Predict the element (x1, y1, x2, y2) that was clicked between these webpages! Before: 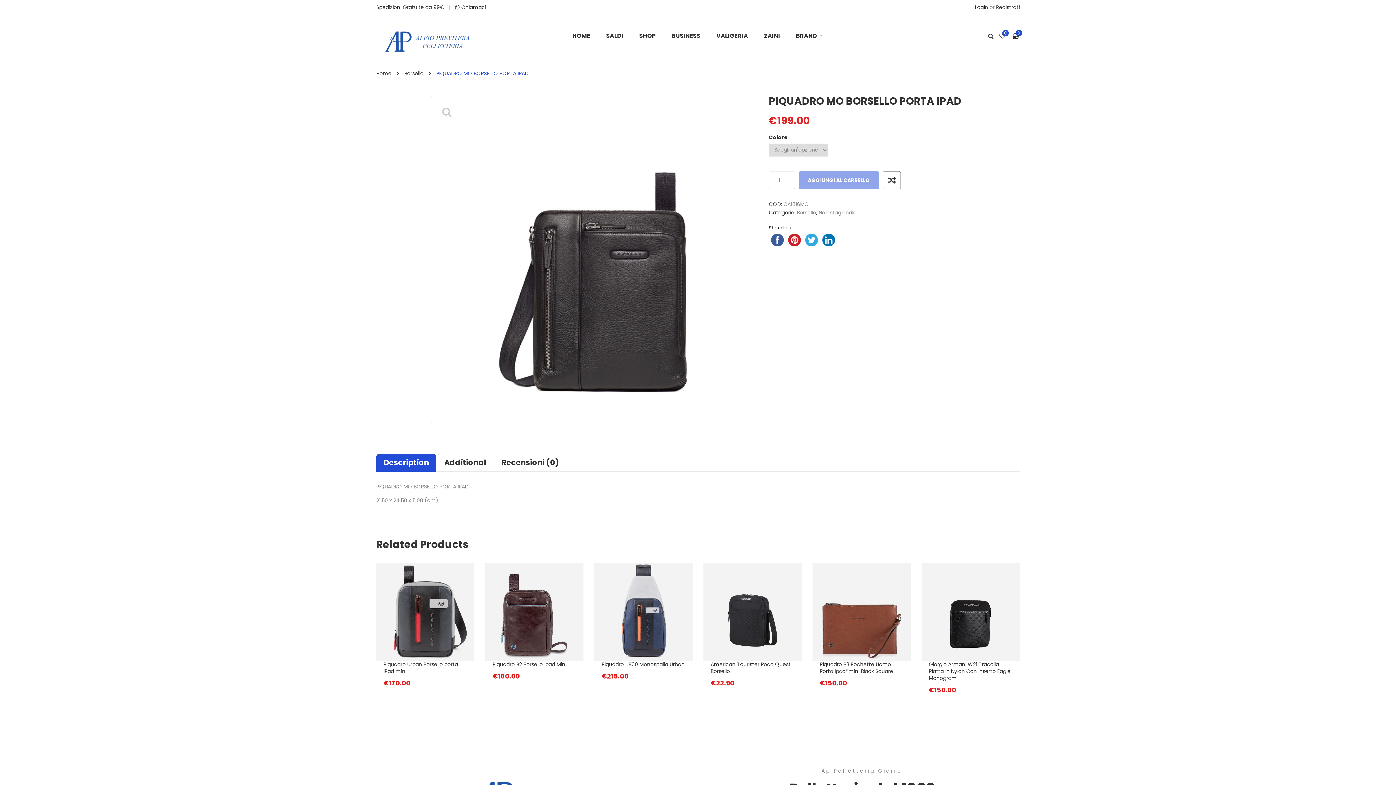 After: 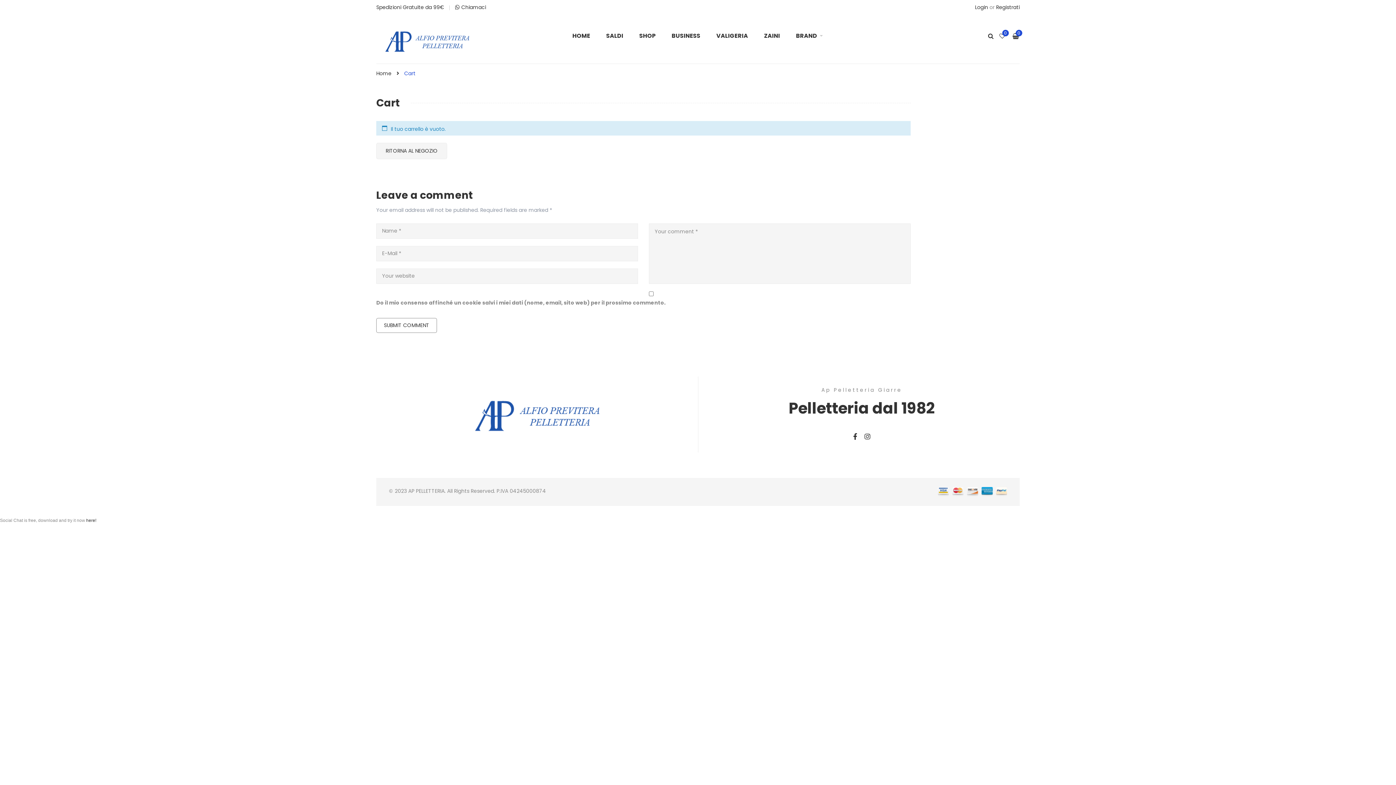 Action: label: 0 bbox: (1012, 33, 1020, 38)